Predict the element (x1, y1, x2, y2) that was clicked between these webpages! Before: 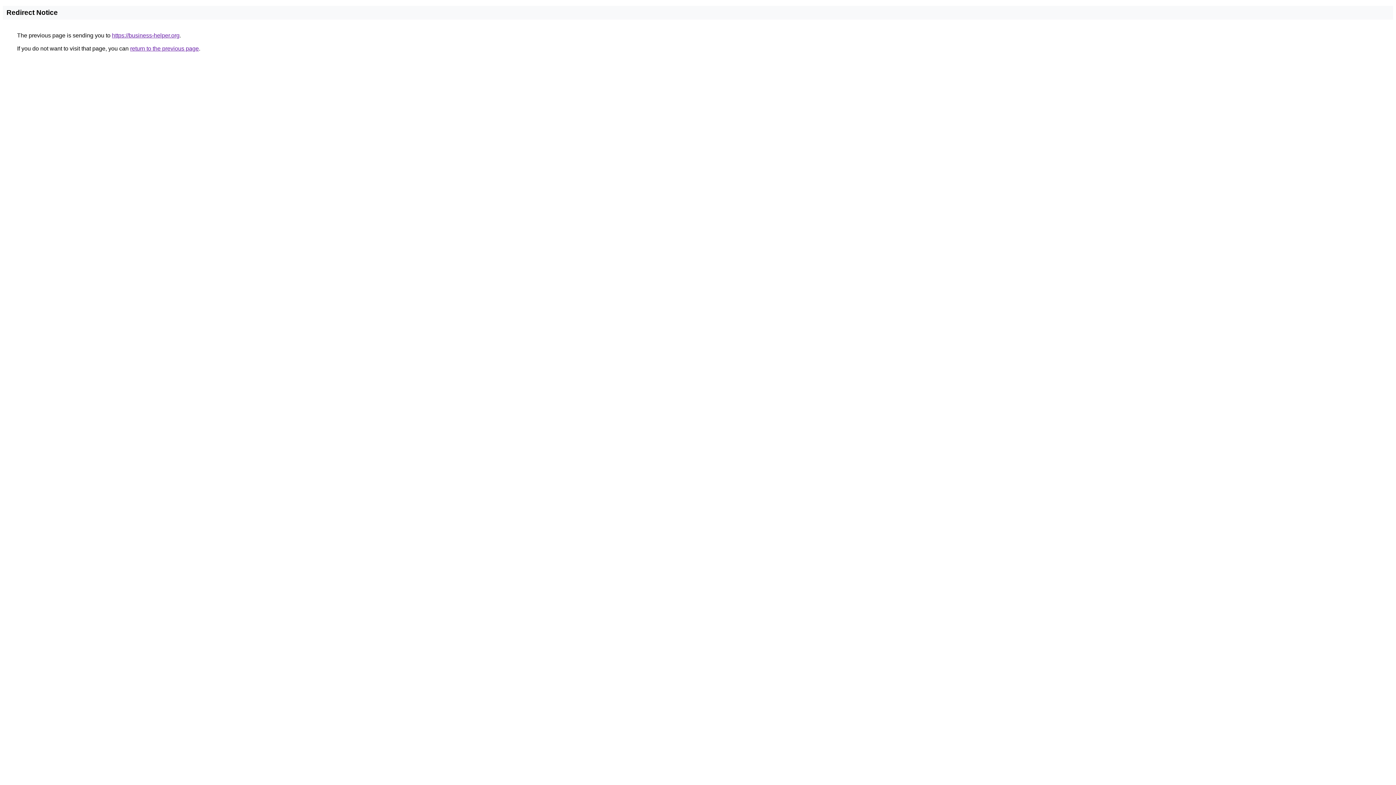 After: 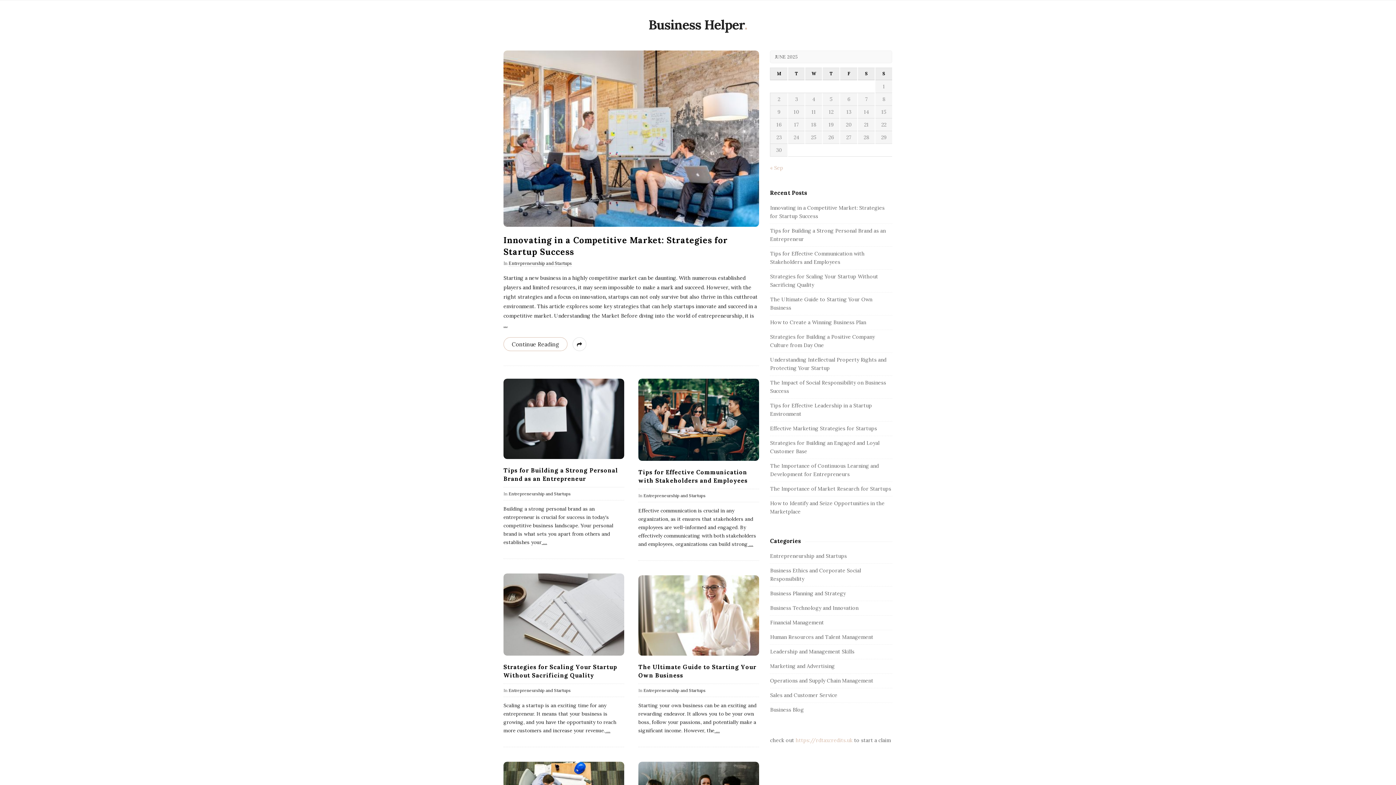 Action: bbox: (112, 32, 179, 38) label: https://business-helper.org